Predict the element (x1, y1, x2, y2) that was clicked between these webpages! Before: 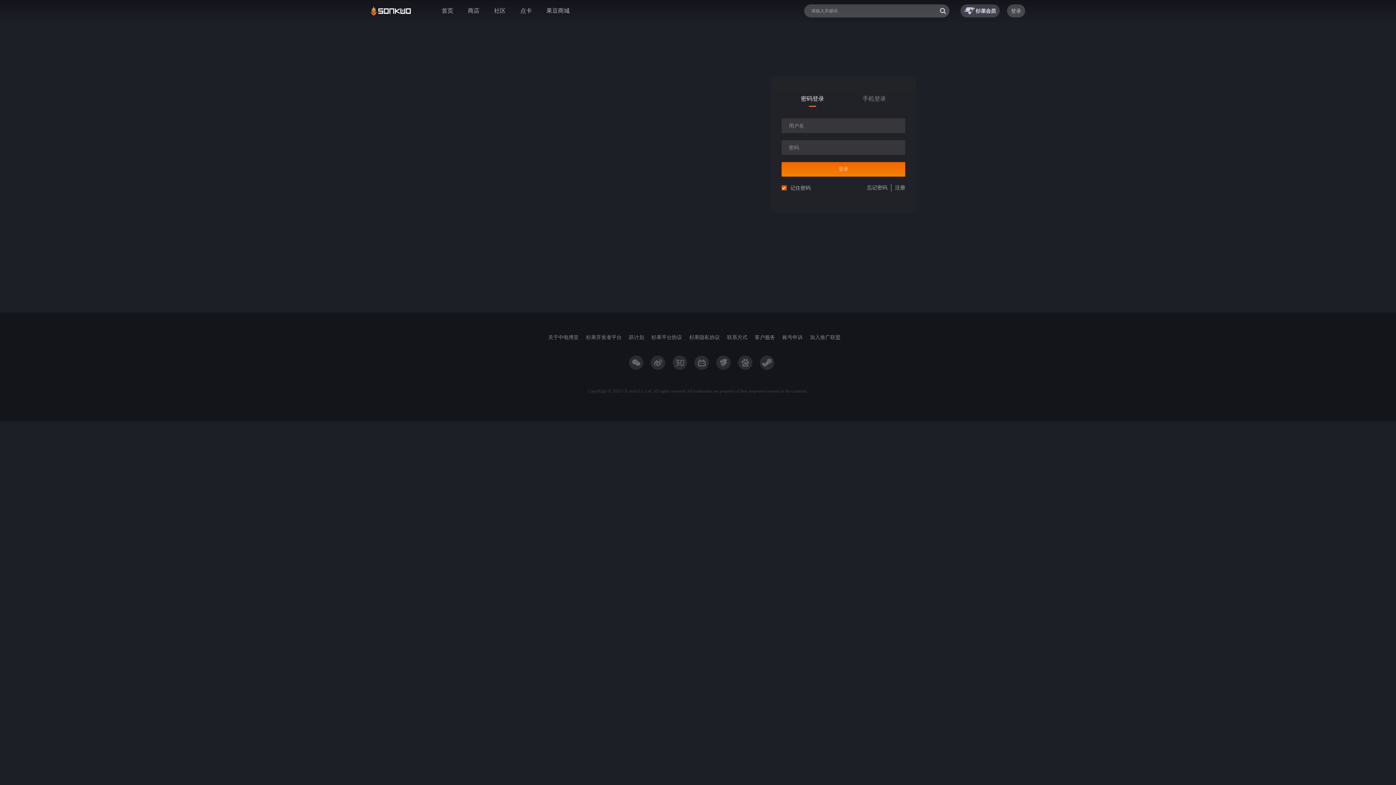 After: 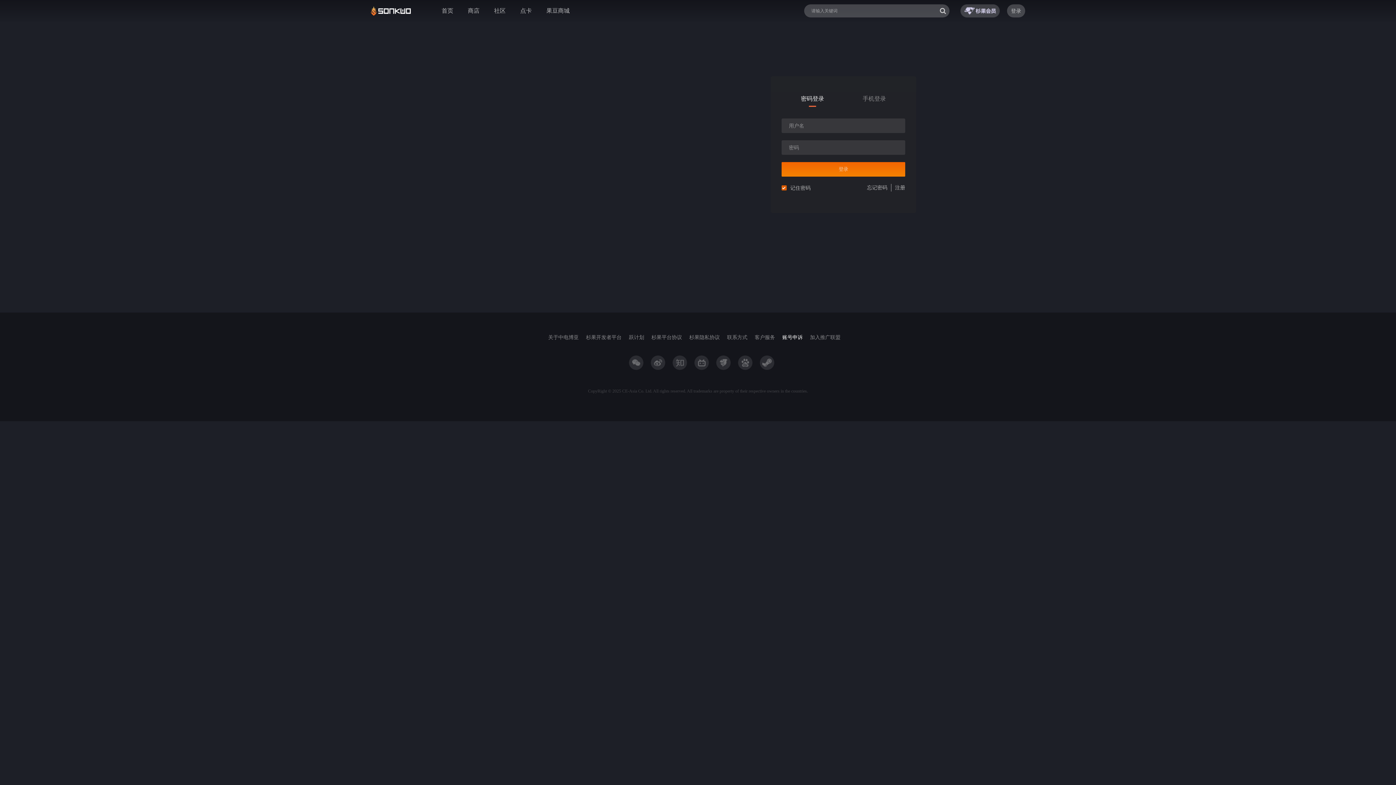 Action: bbox: (782, 334, 810, 340) label: 账号申诉